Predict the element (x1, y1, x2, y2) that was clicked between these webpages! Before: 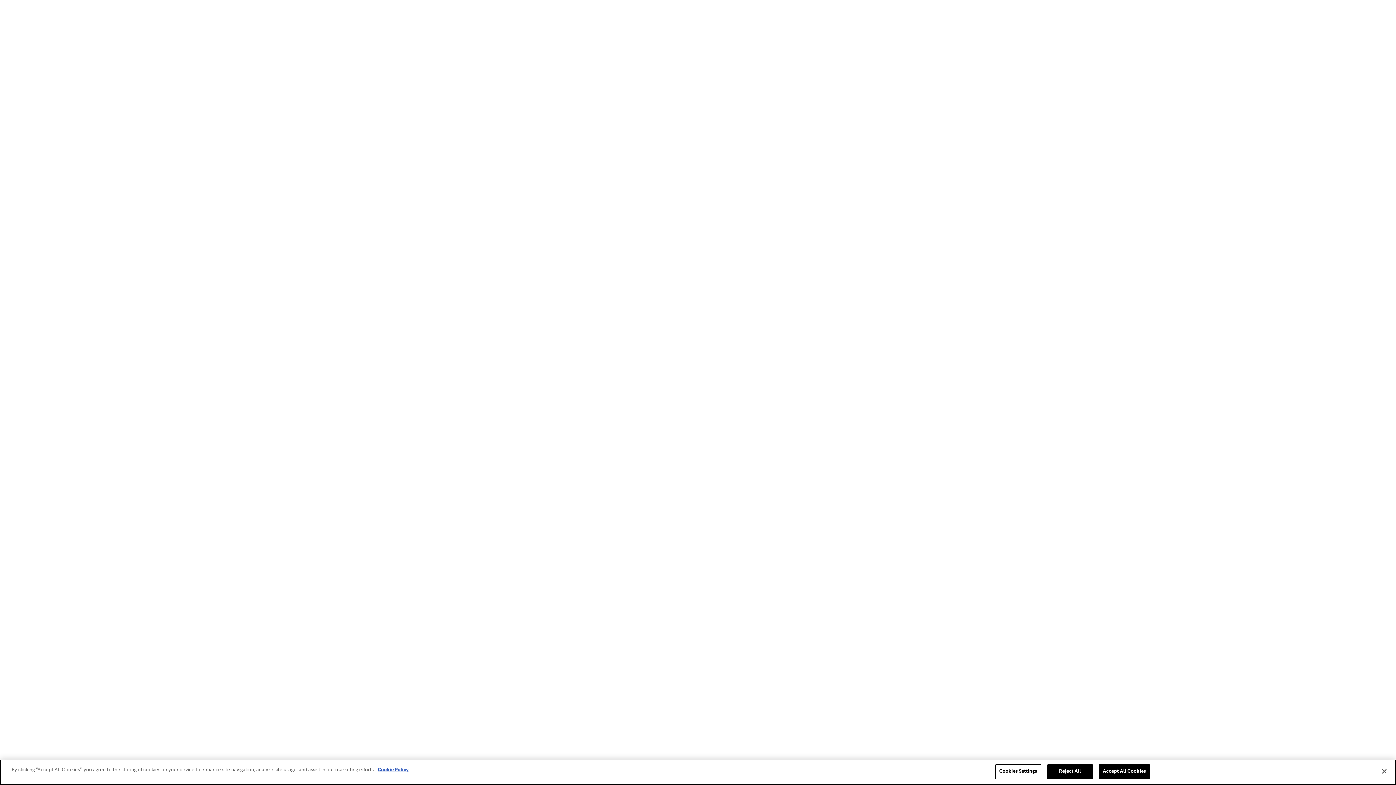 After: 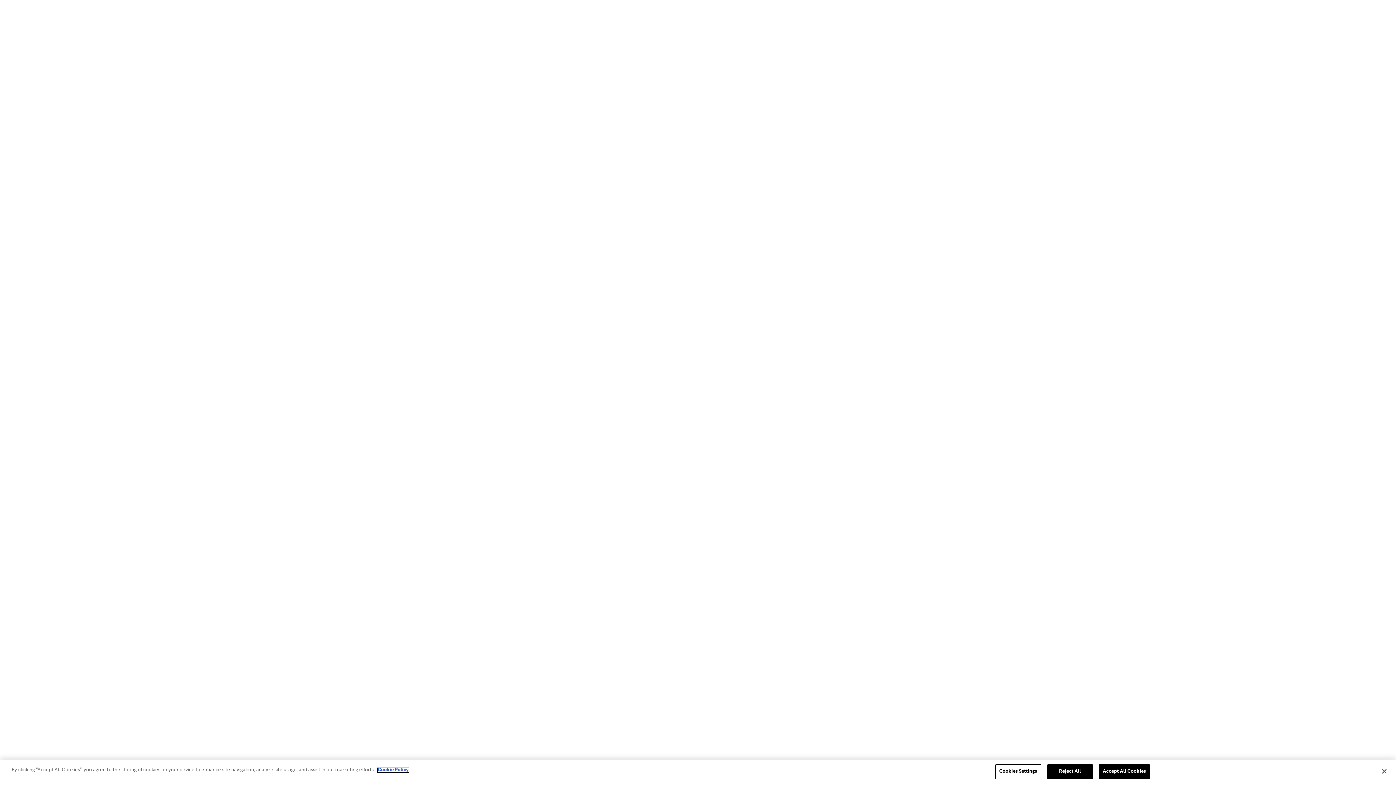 Action: bbox: (377, 768, 408, 772) label: More information about your privacy, opens in a new tab